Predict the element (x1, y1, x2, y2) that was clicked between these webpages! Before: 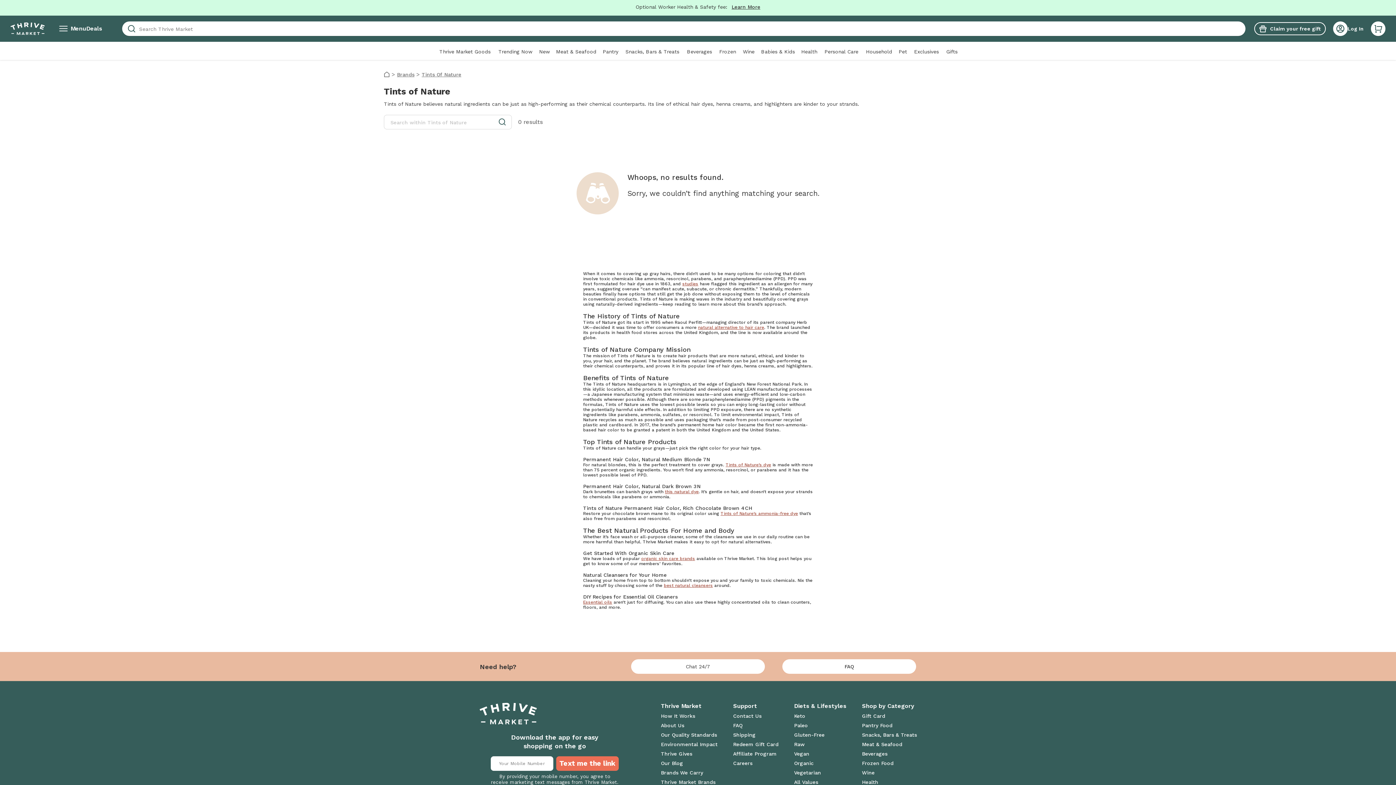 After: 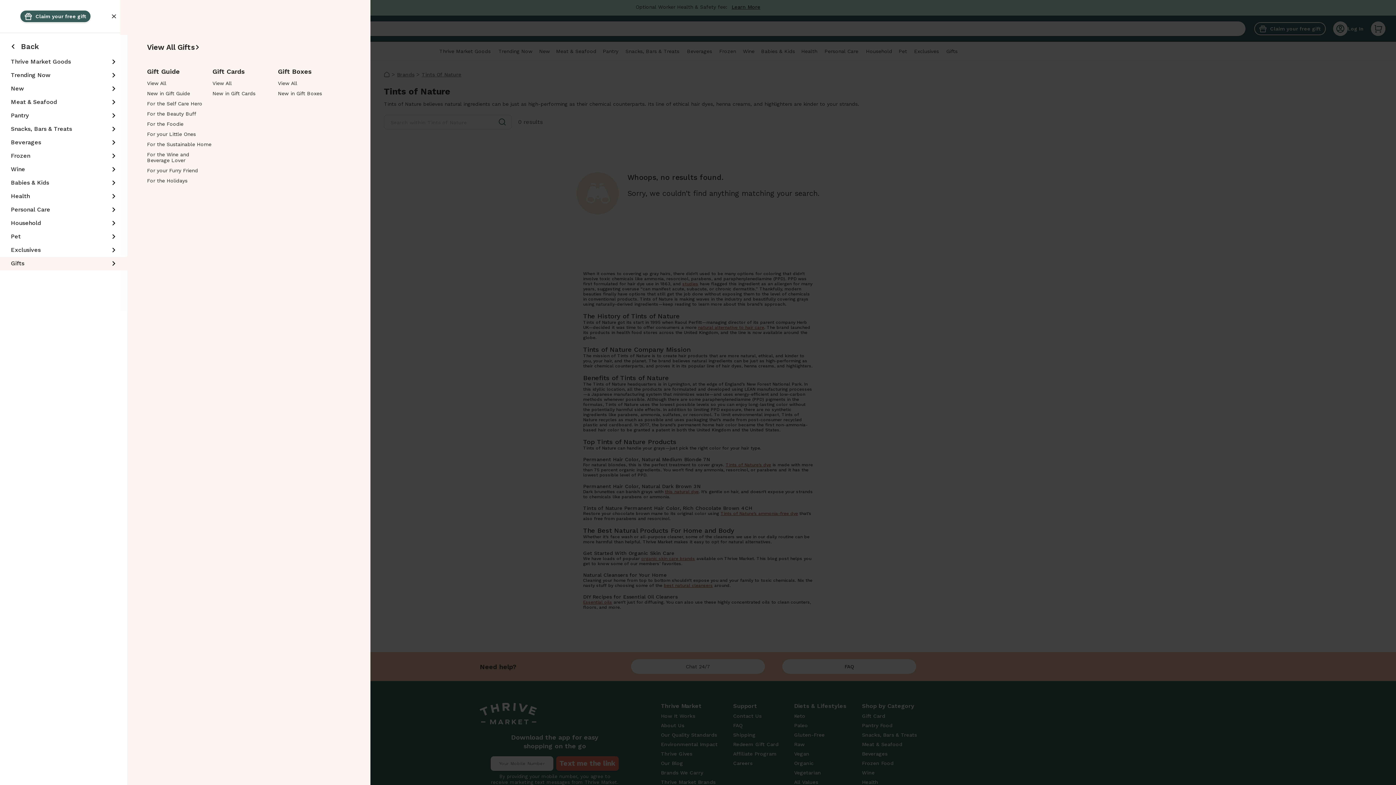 Action: label: Gifts bbox: (946, 45, 958, 60)